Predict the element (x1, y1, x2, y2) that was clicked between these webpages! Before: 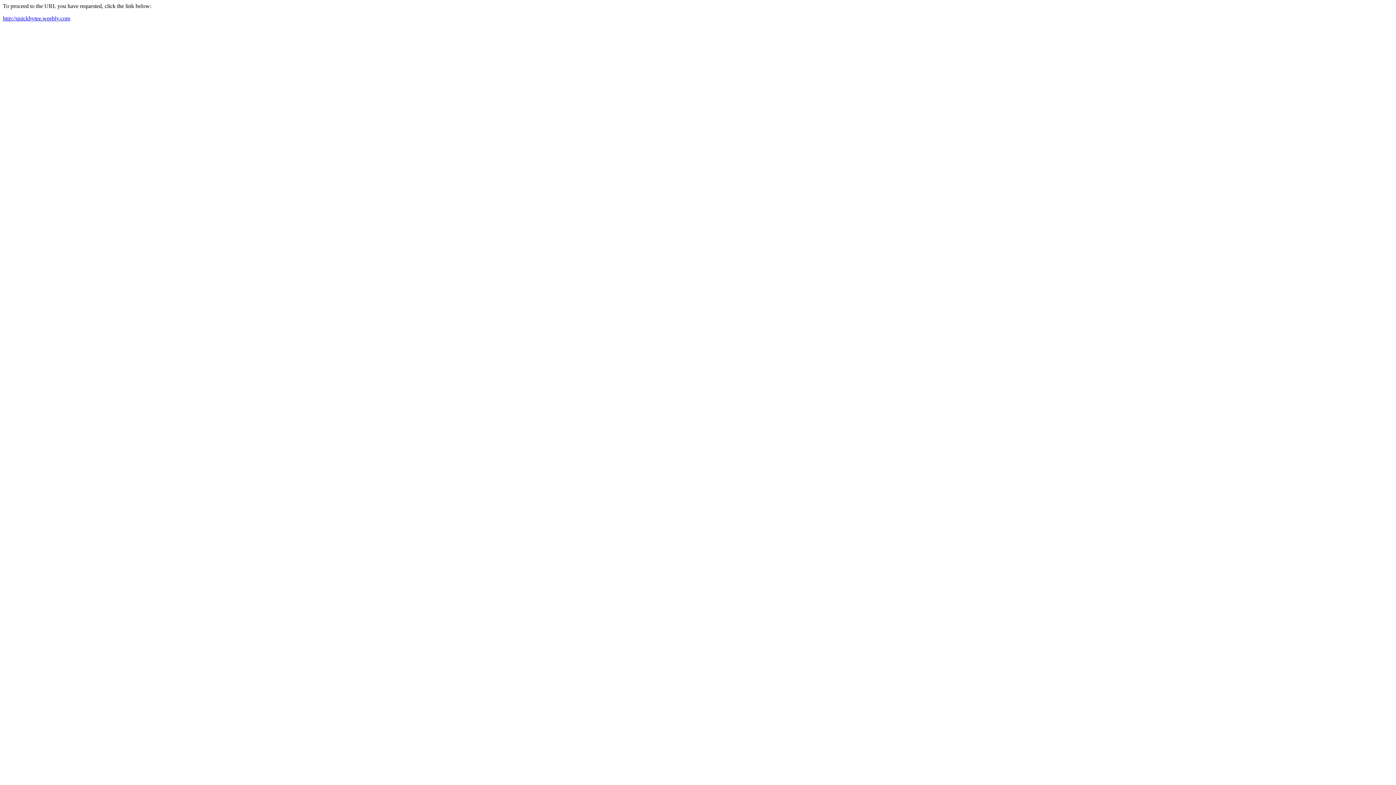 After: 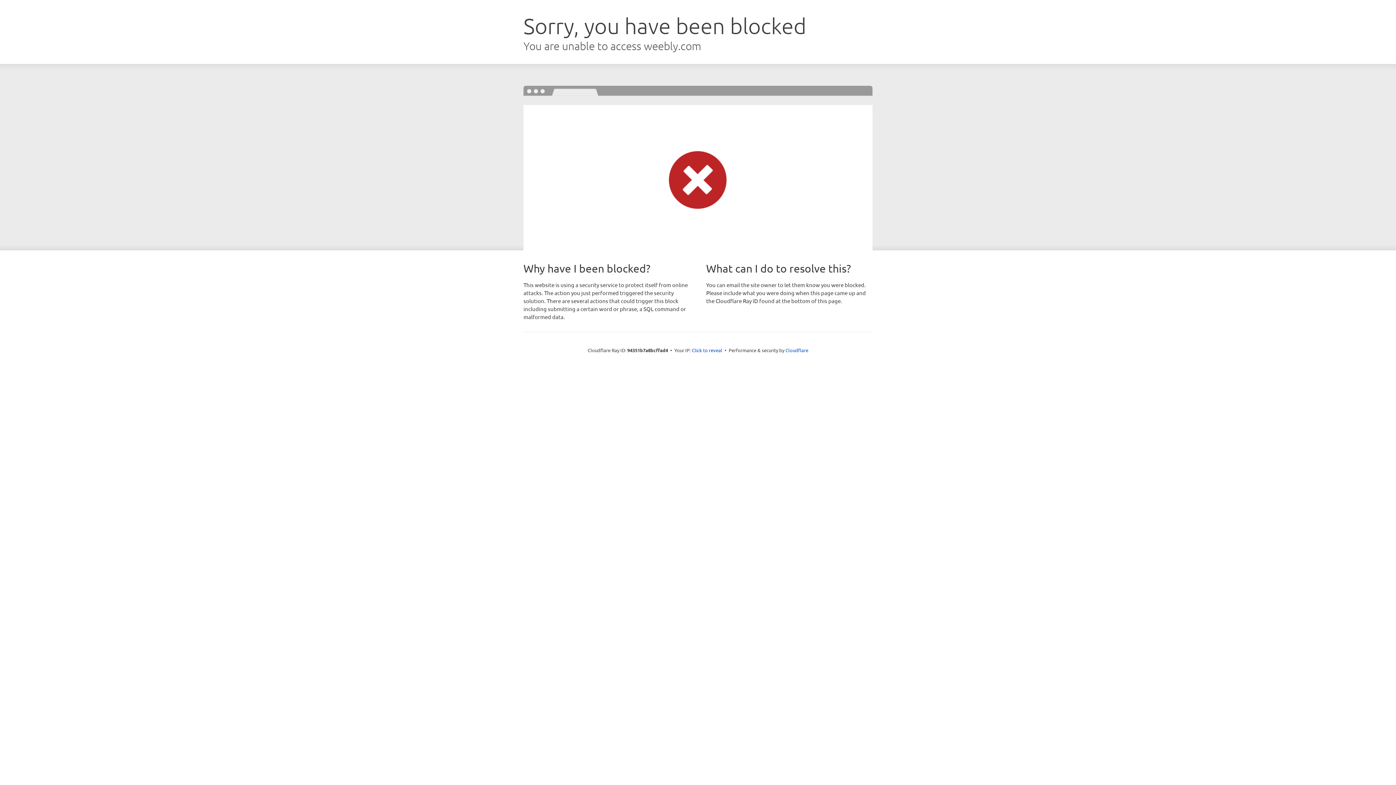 Action: bbox: (2, 15, 70, 21) label: http://quickbytee.weebly.com